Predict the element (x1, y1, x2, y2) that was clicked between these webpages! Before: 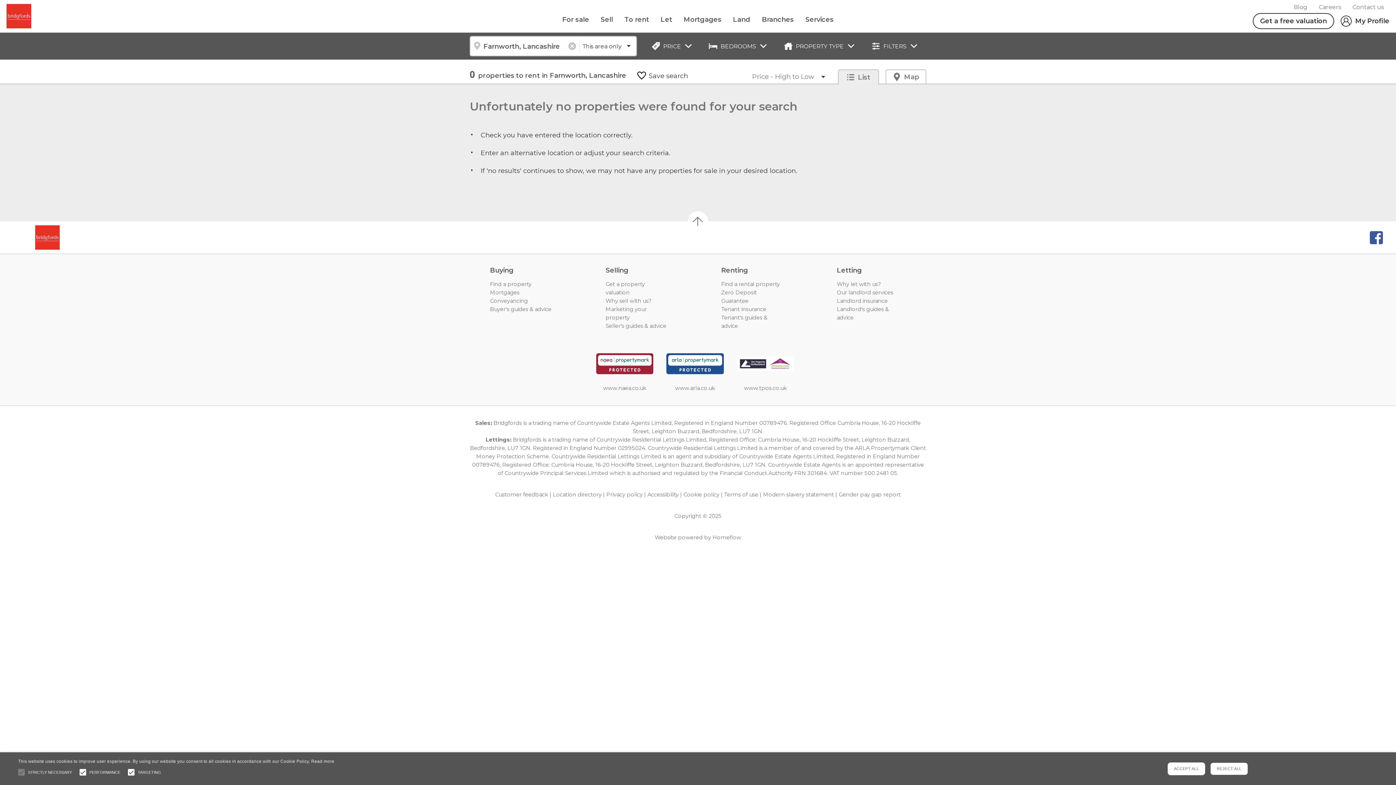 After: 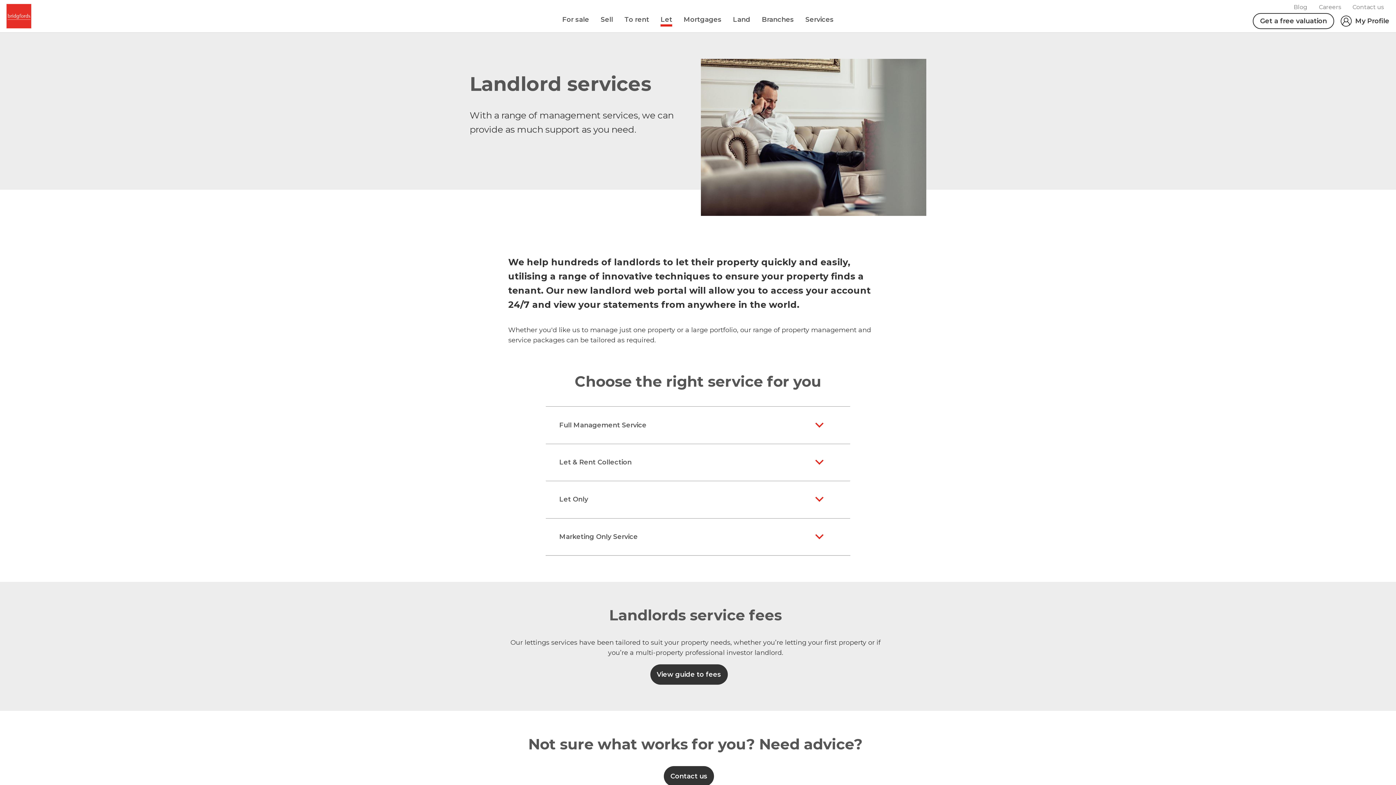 Action: label: Our landlord services bbox: (837, 289, 893, 296)